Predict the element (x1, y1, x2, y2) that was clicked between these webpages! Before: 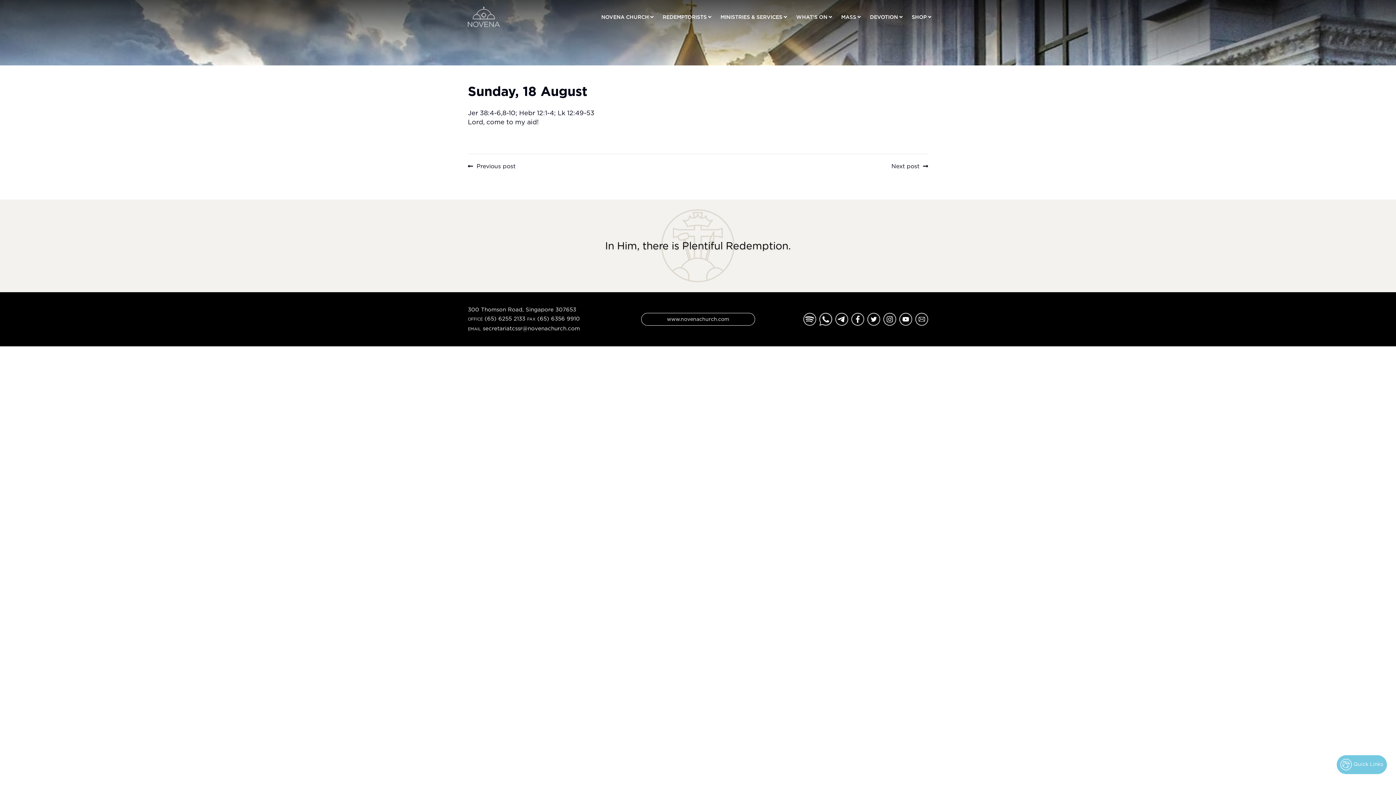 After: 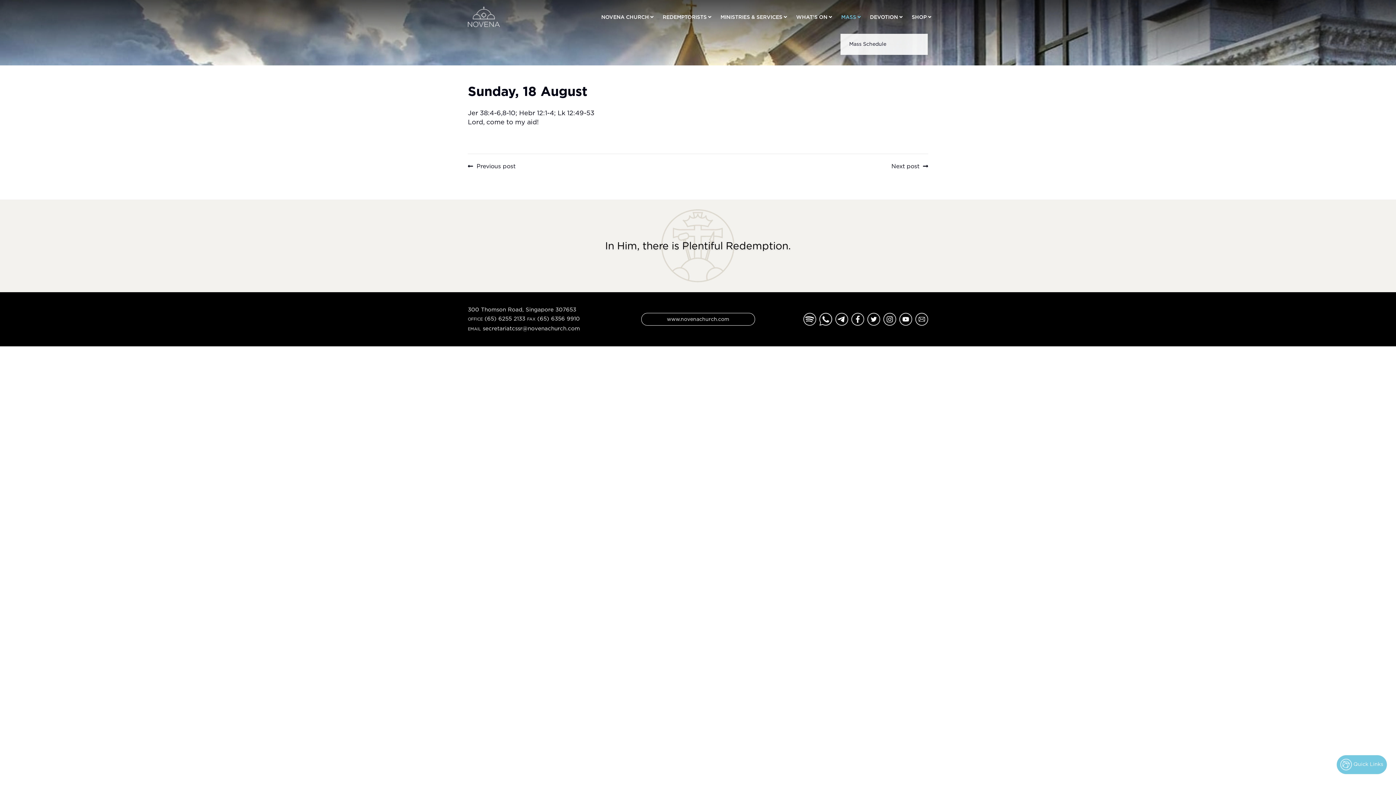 Action: label: MASS bbox: (841, 0, 857, 33)